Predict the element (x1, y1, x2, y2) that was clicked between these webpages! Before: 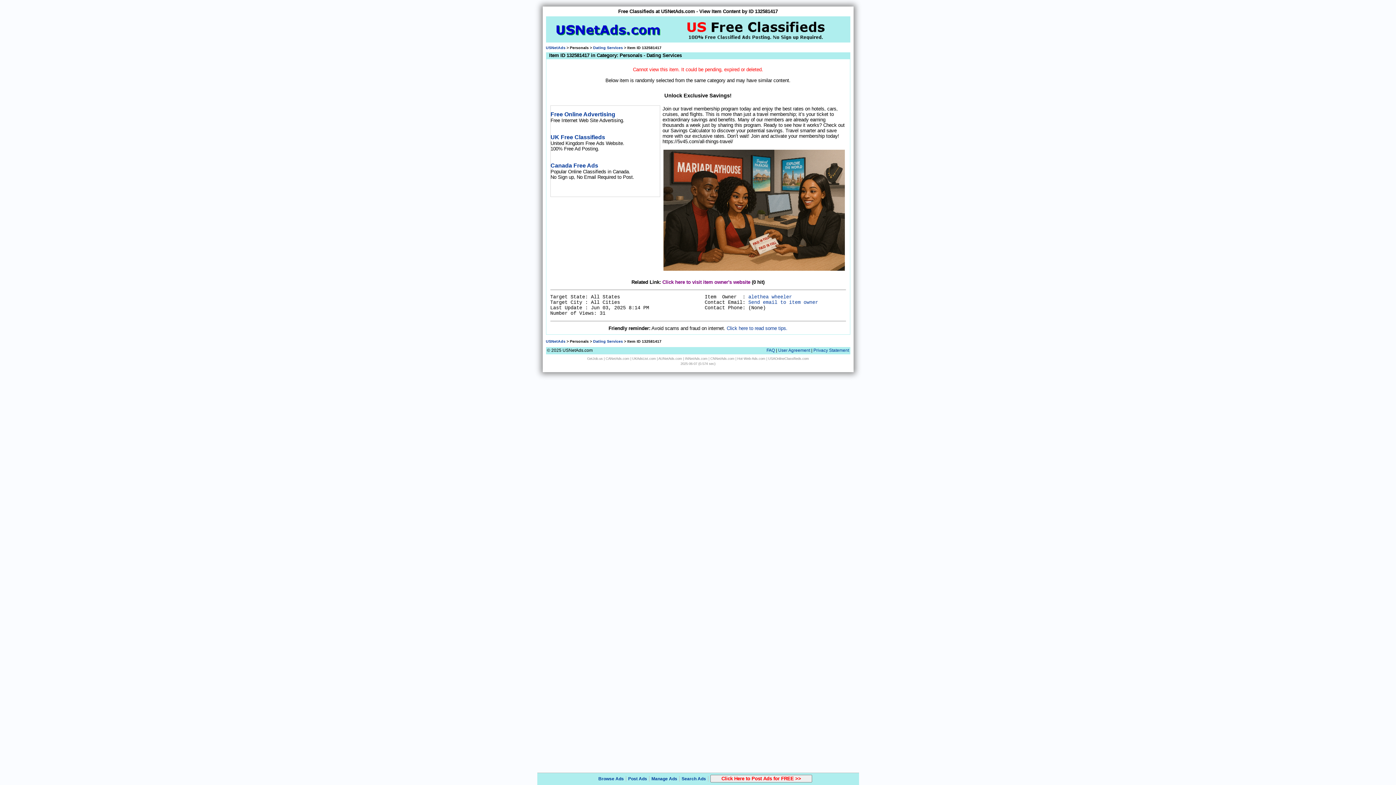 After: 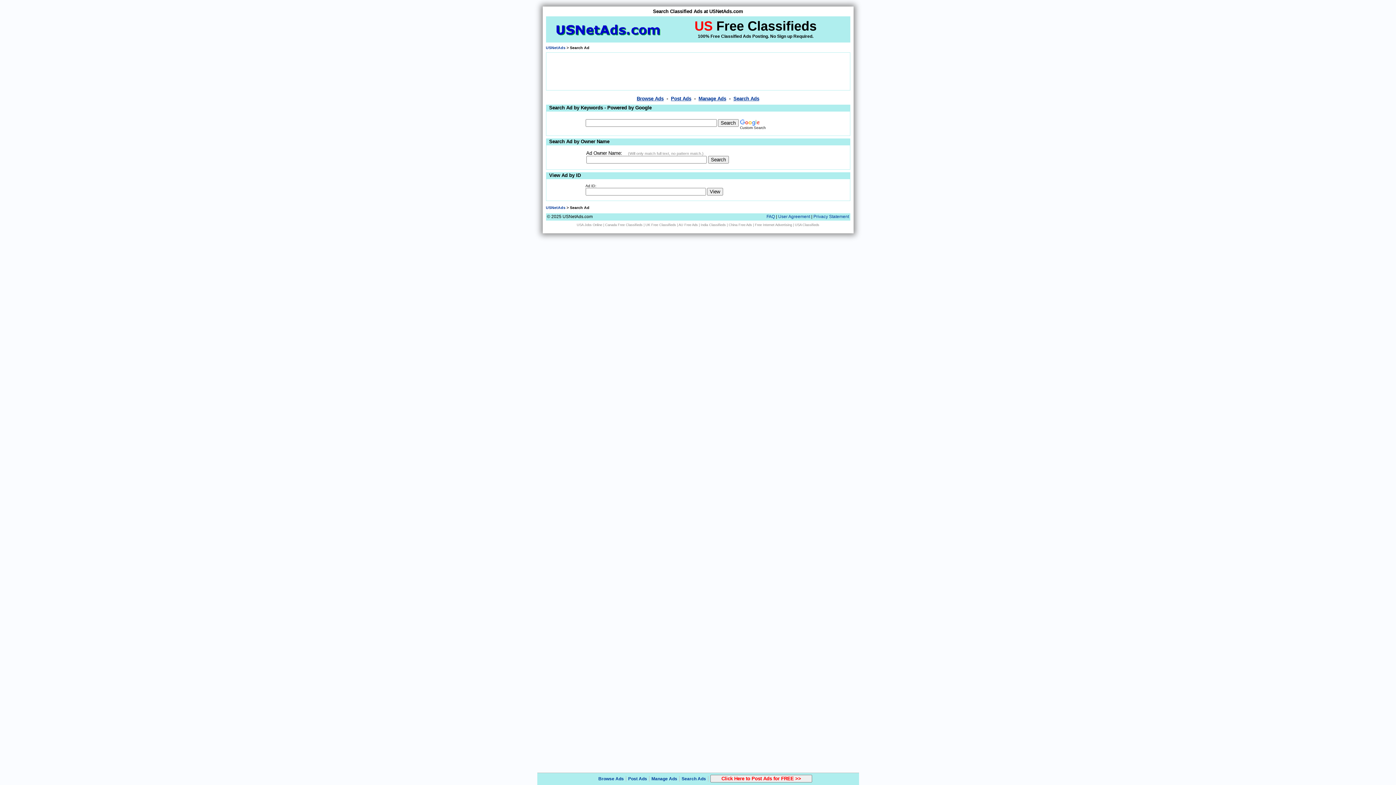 Action: bbox: (681, 776, 706, 781) label: Search Ads